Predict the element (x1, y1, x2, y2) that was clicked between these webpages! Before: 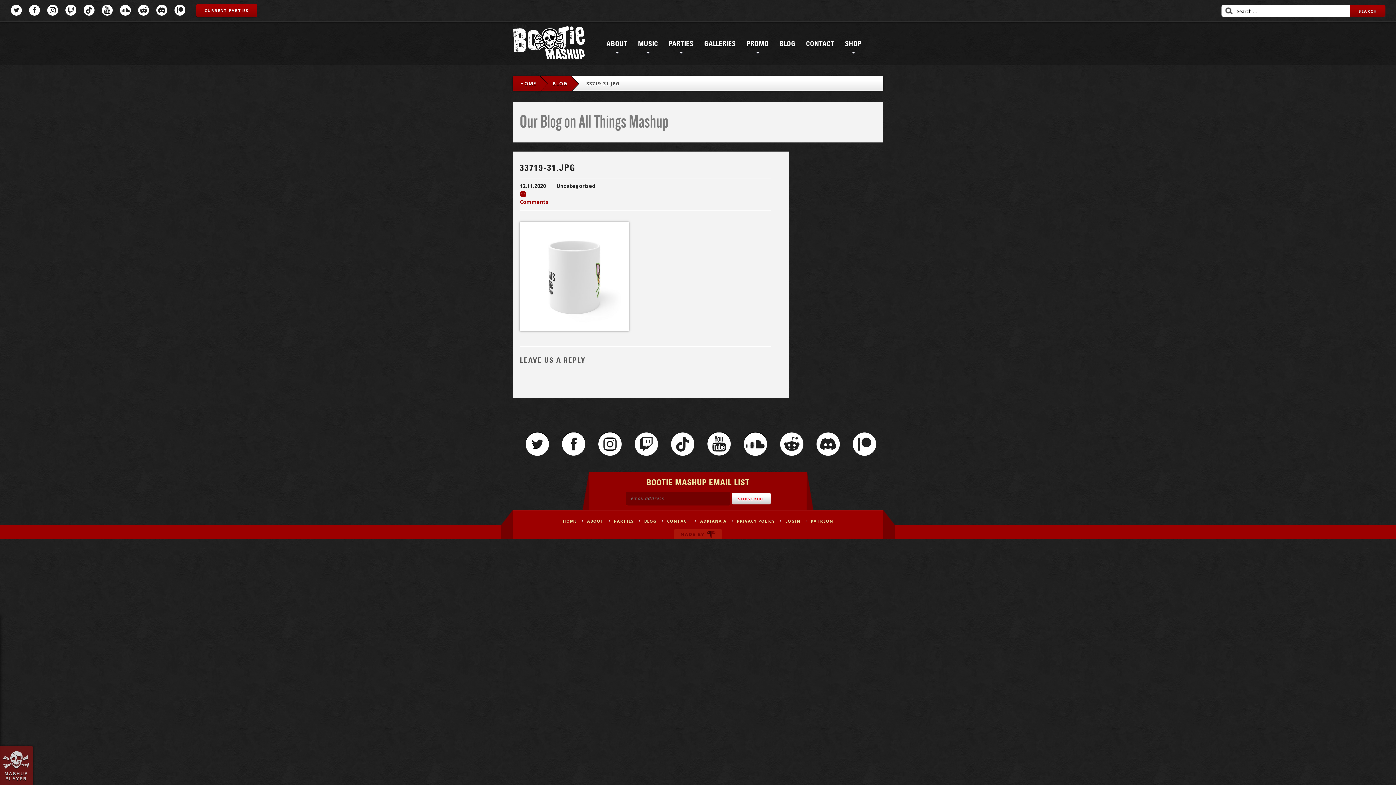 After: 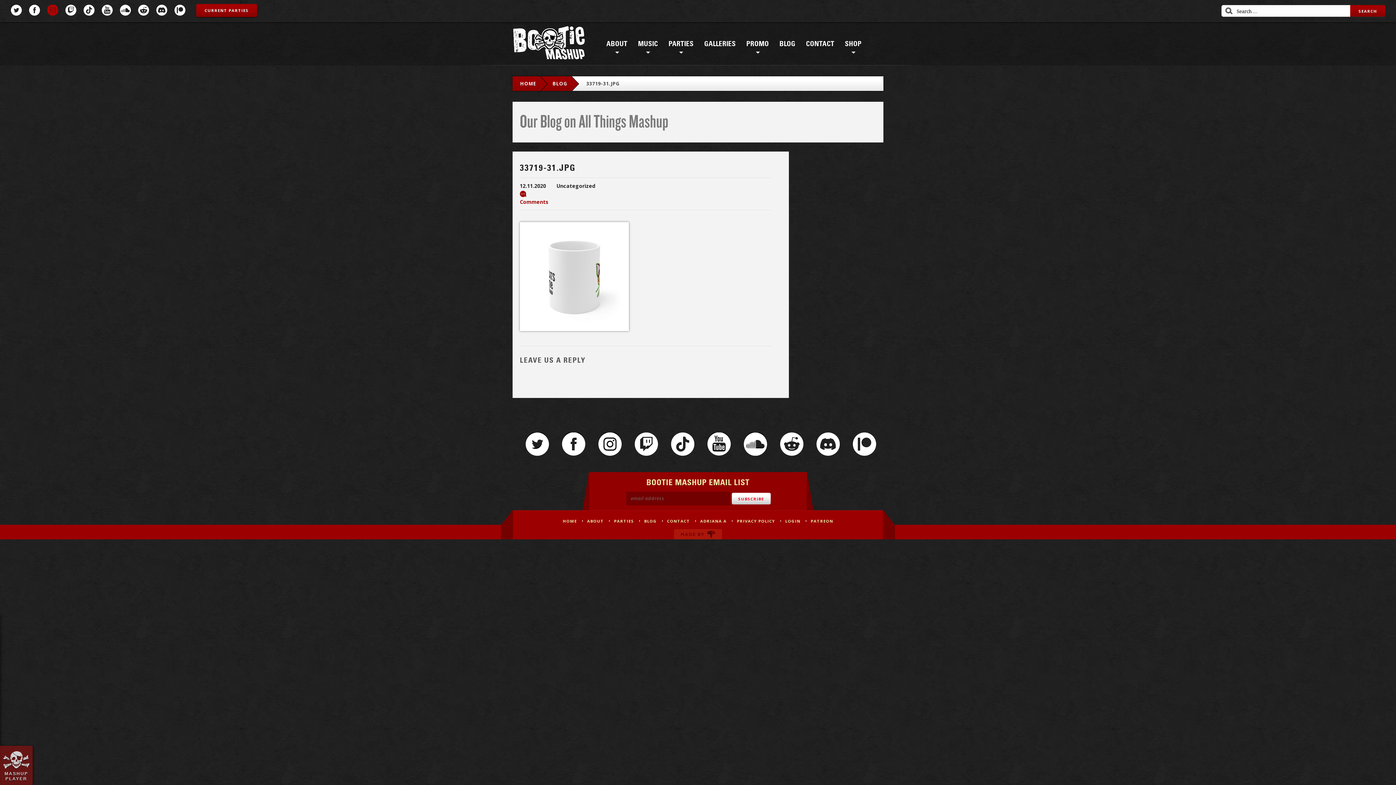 Action: bbox: (47, 4, 58, 15) label: Instagram